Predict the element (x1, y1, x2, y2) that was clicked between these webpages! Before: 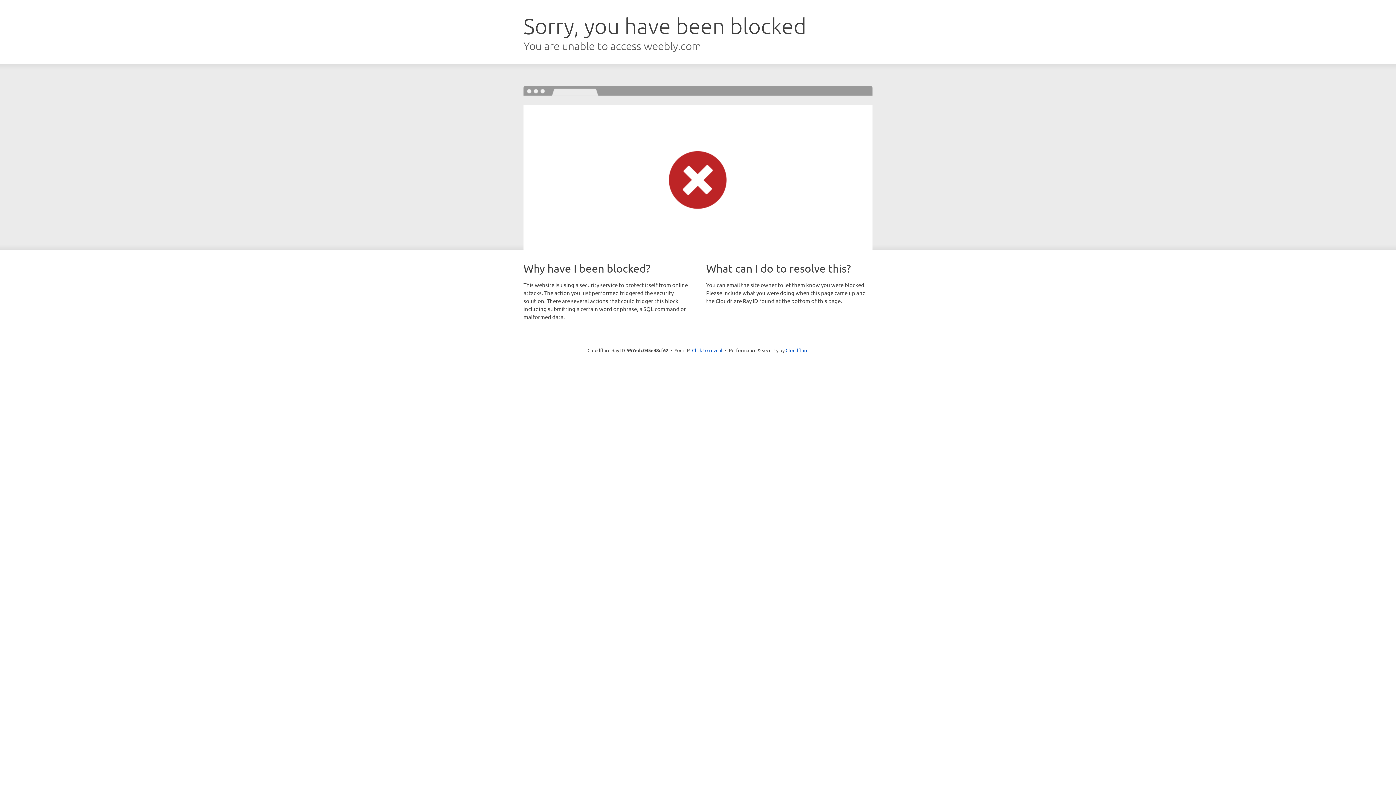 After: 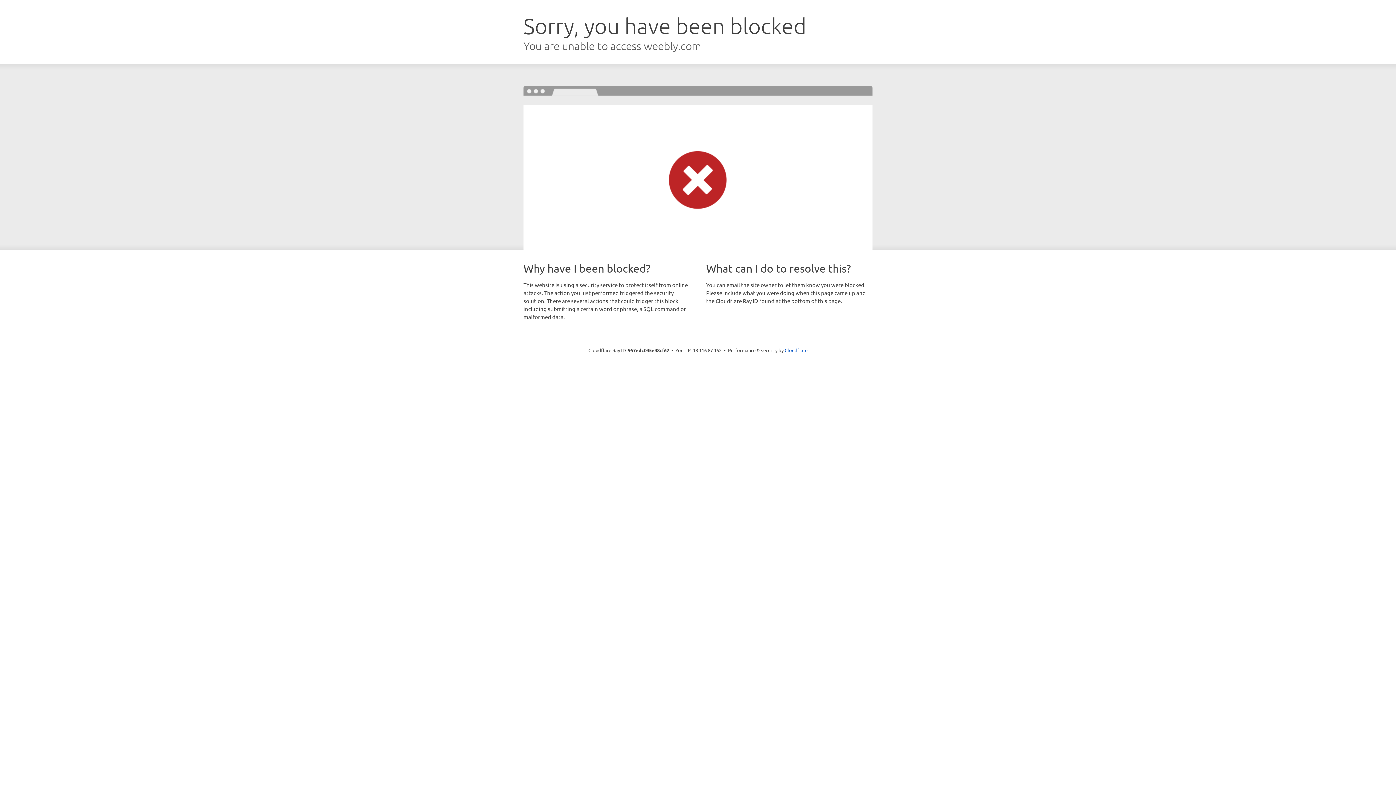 Action: label: Click to reveal bbox: (692, 346, 722, 353)